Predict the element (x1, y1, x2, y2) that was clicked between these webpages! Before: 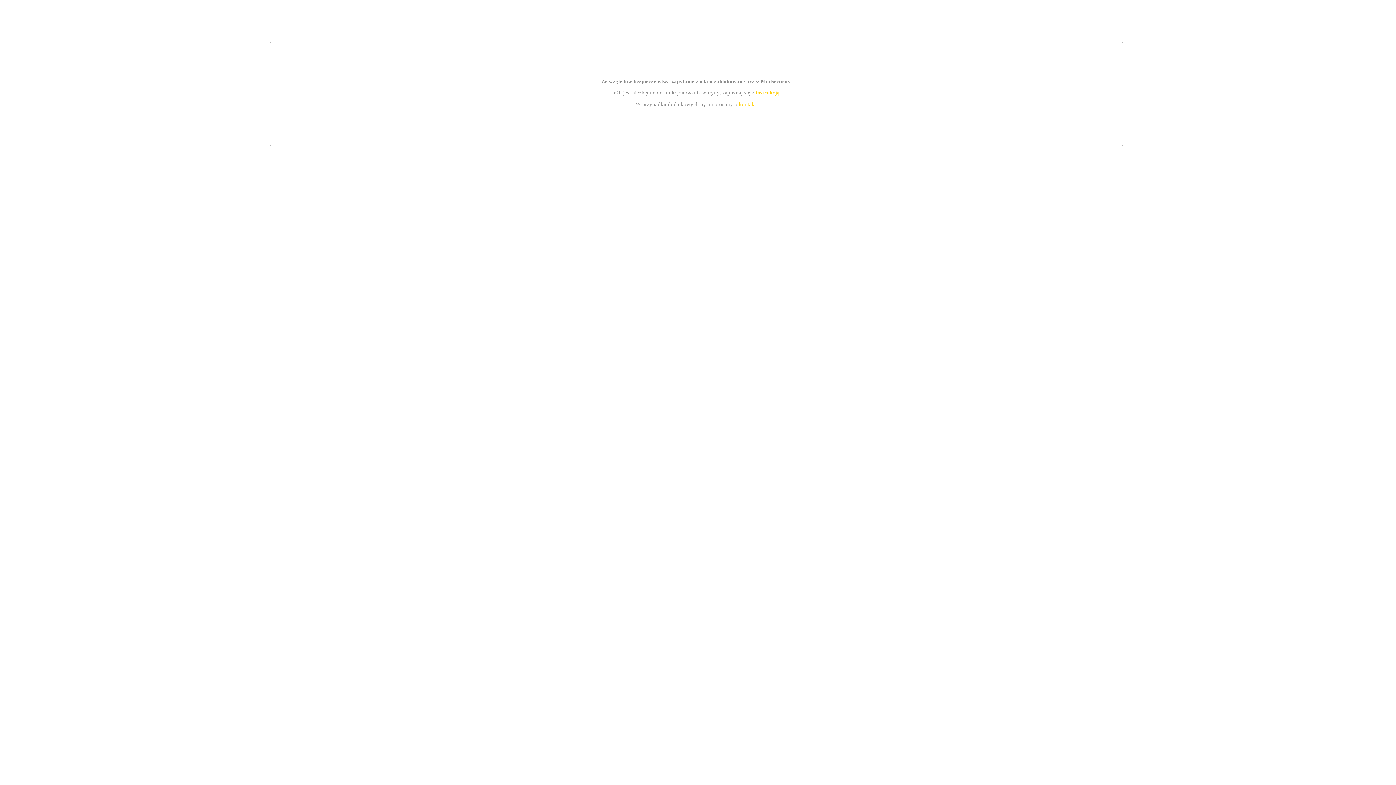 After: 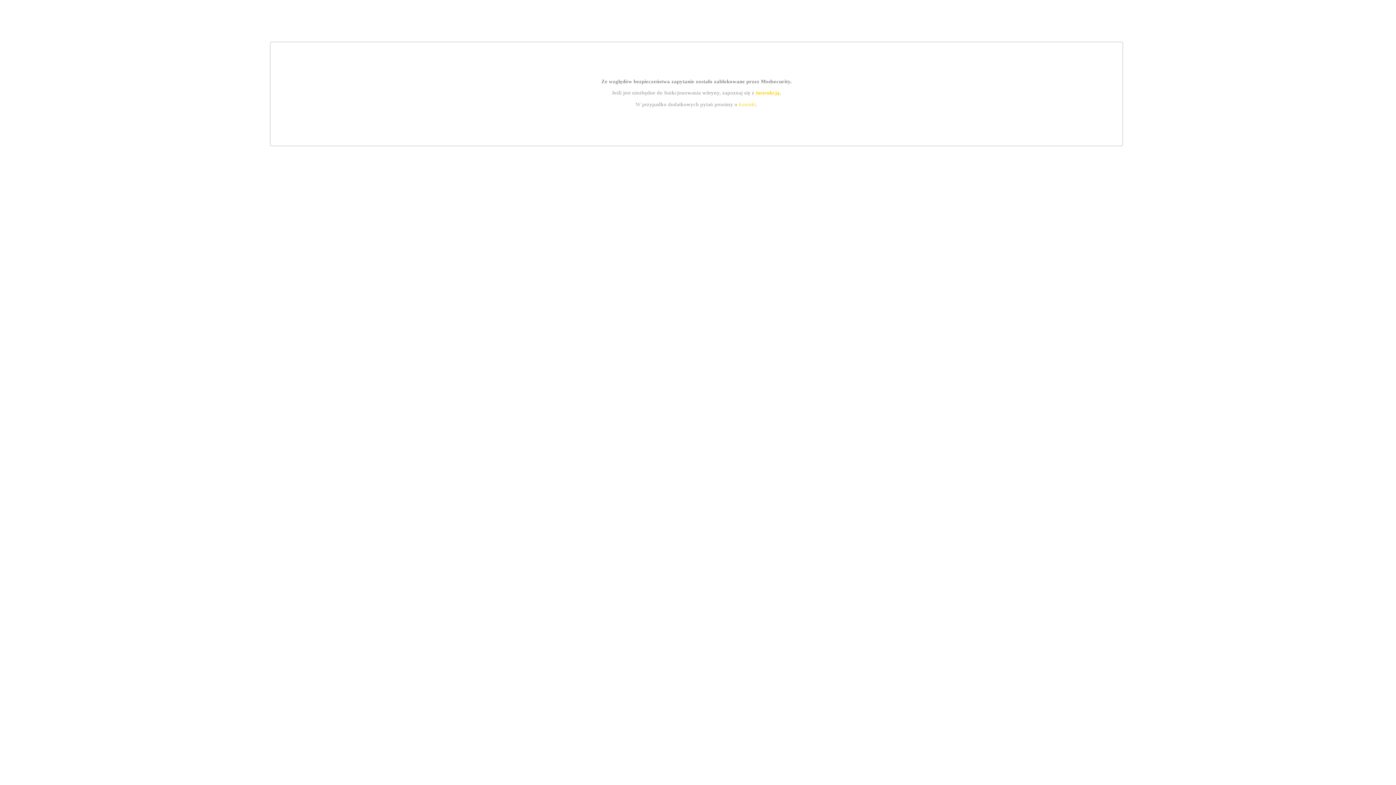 Action: bbox: (739, 101, 756, 107) label: kontakt